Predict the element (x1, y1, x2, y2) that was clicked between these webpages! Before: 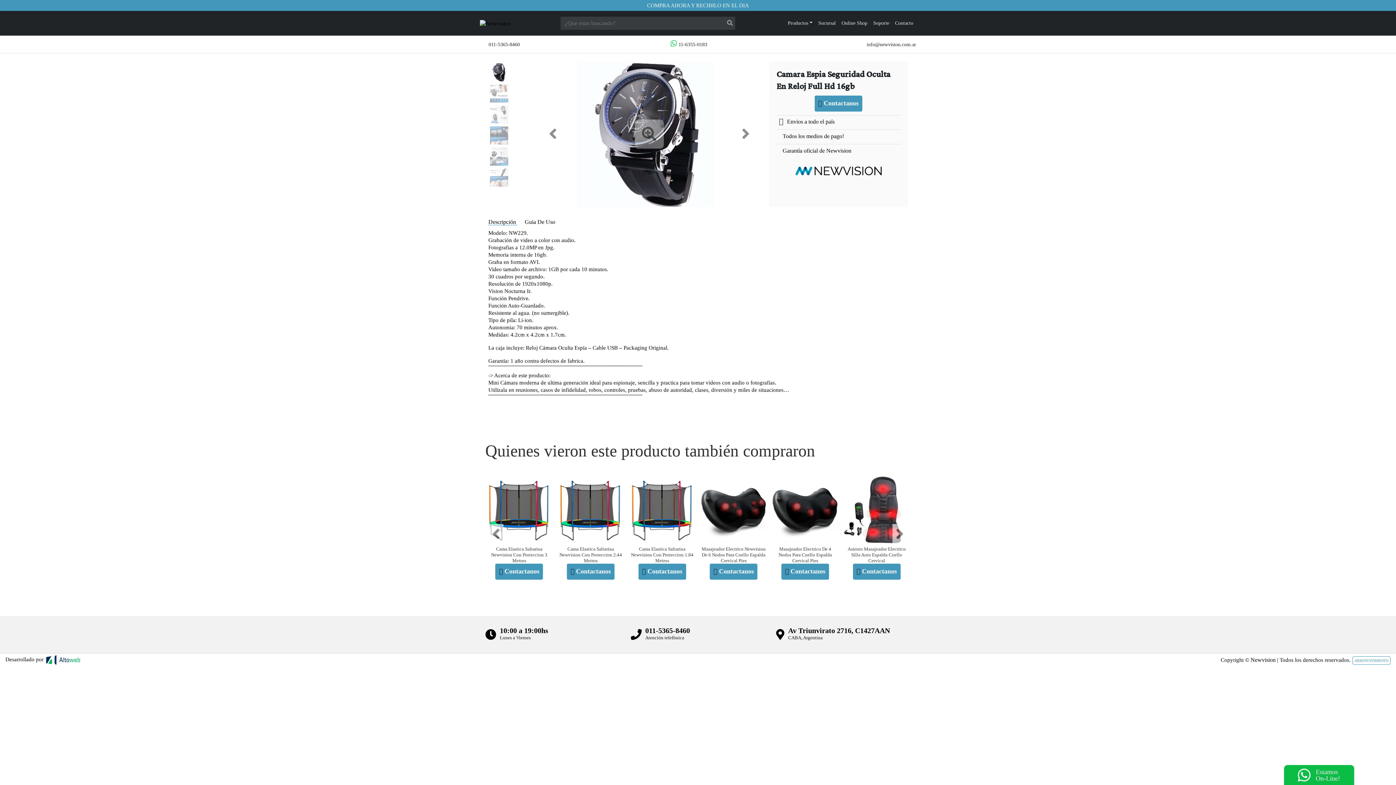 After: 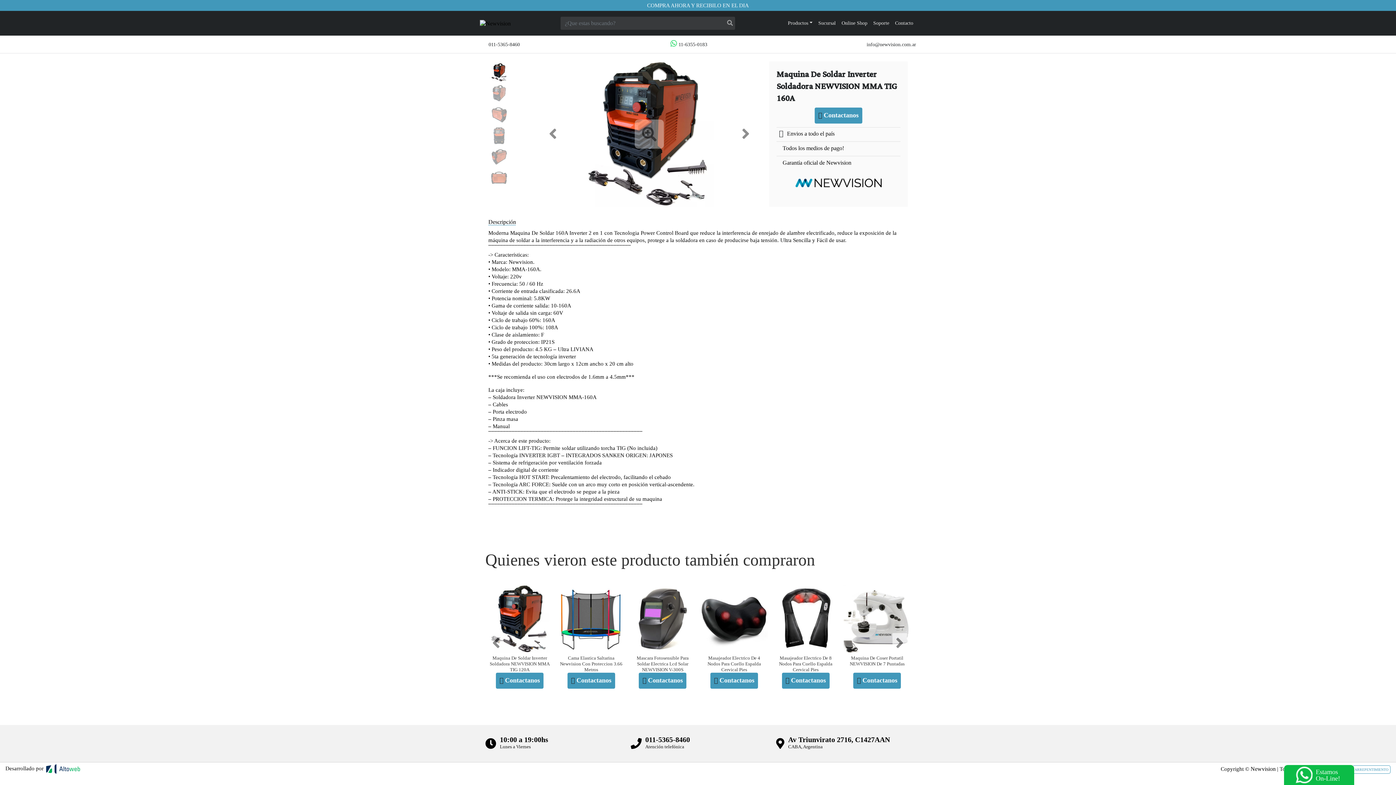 Action: bbox: (556, 473, 624, 580) label: Maquina De Soldar Inverter Soldadora NEWVISION MMA TIG 160A
 Contactanos